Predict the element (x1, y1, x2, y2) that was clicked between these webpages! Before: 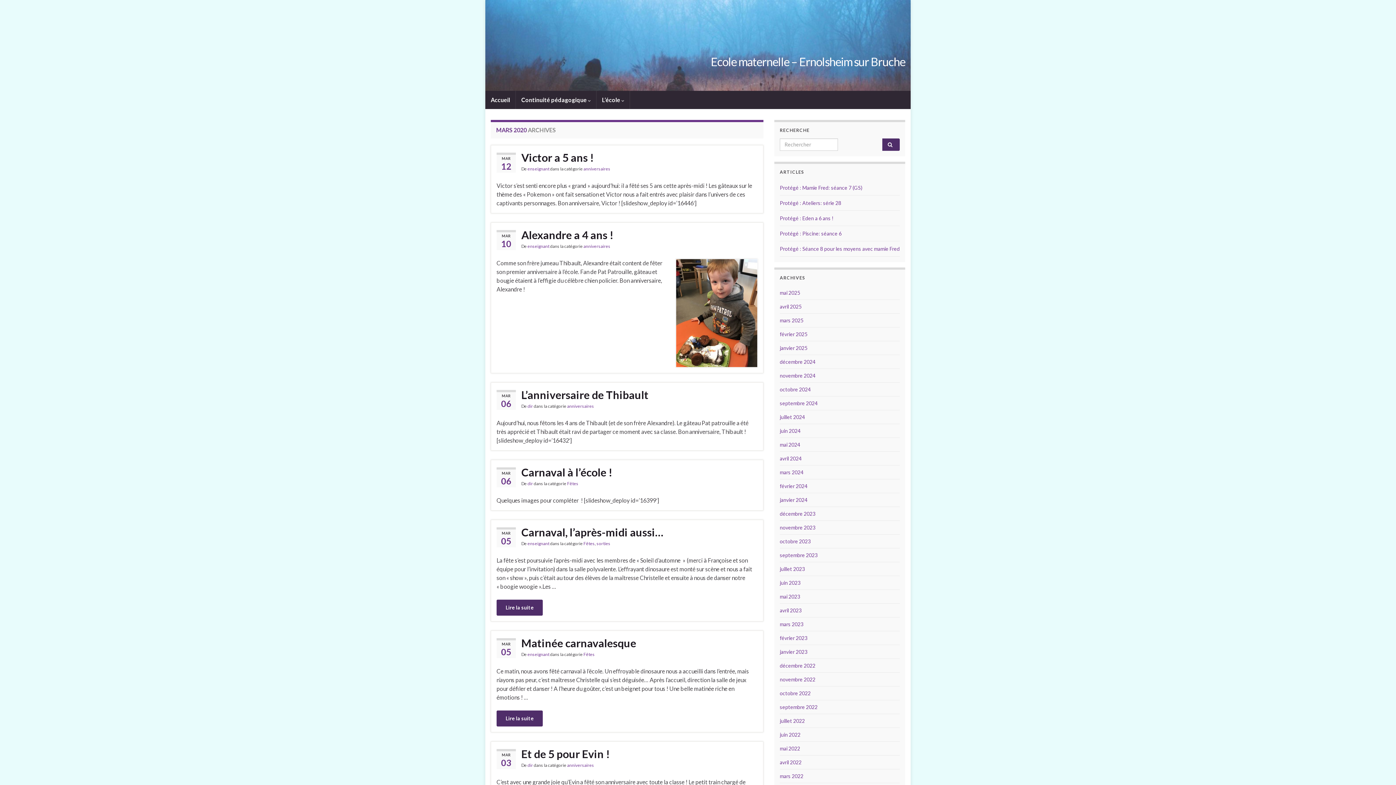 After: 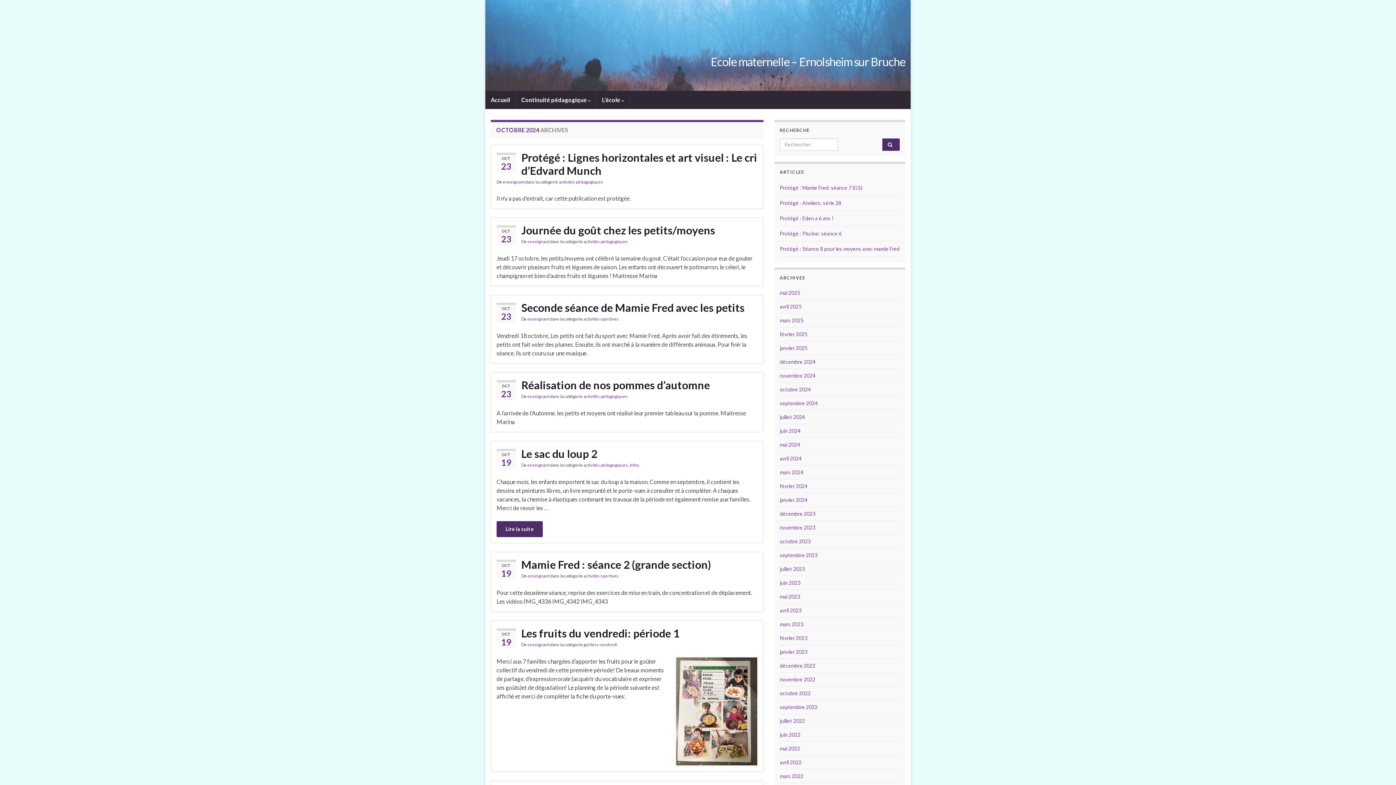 Action: bbox: (780, 386, 810, 392) label: octobre 2024